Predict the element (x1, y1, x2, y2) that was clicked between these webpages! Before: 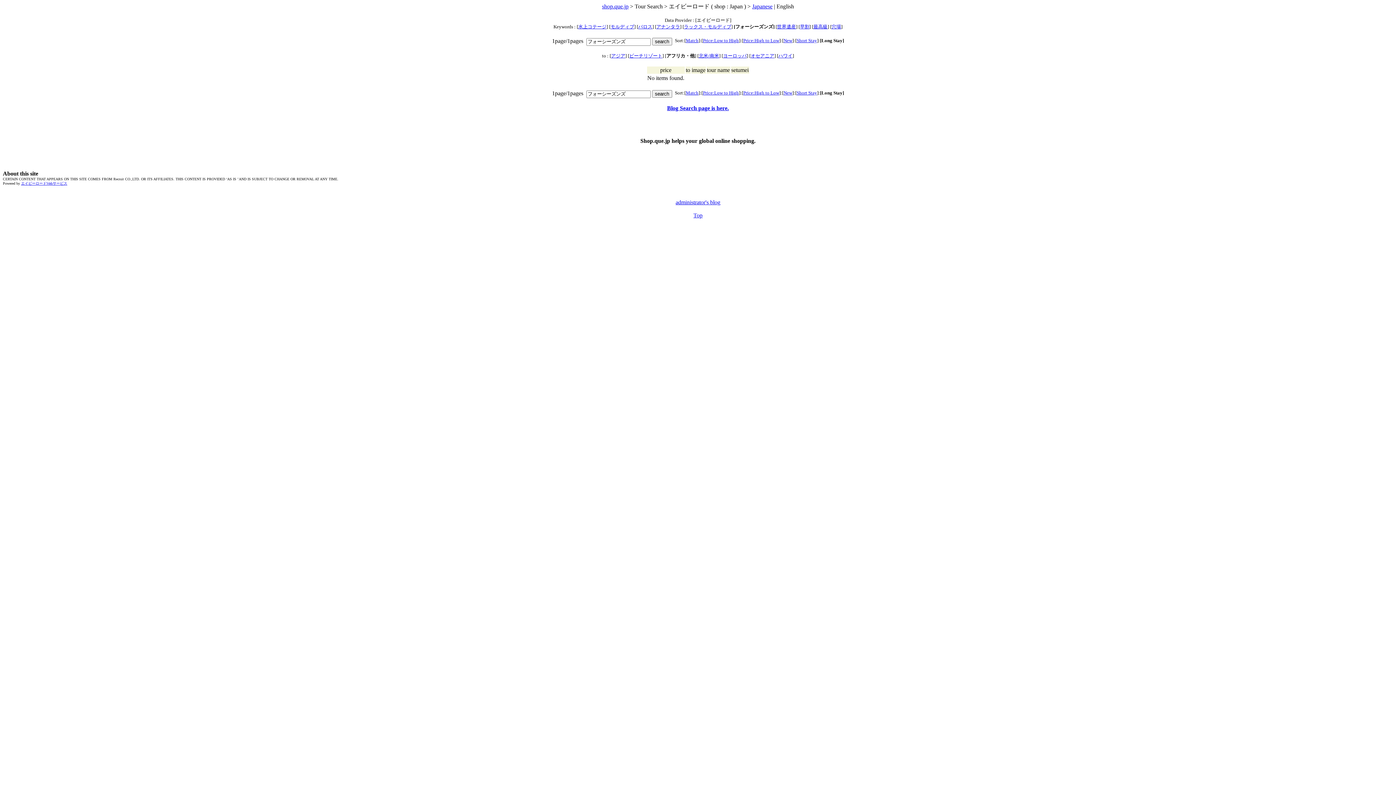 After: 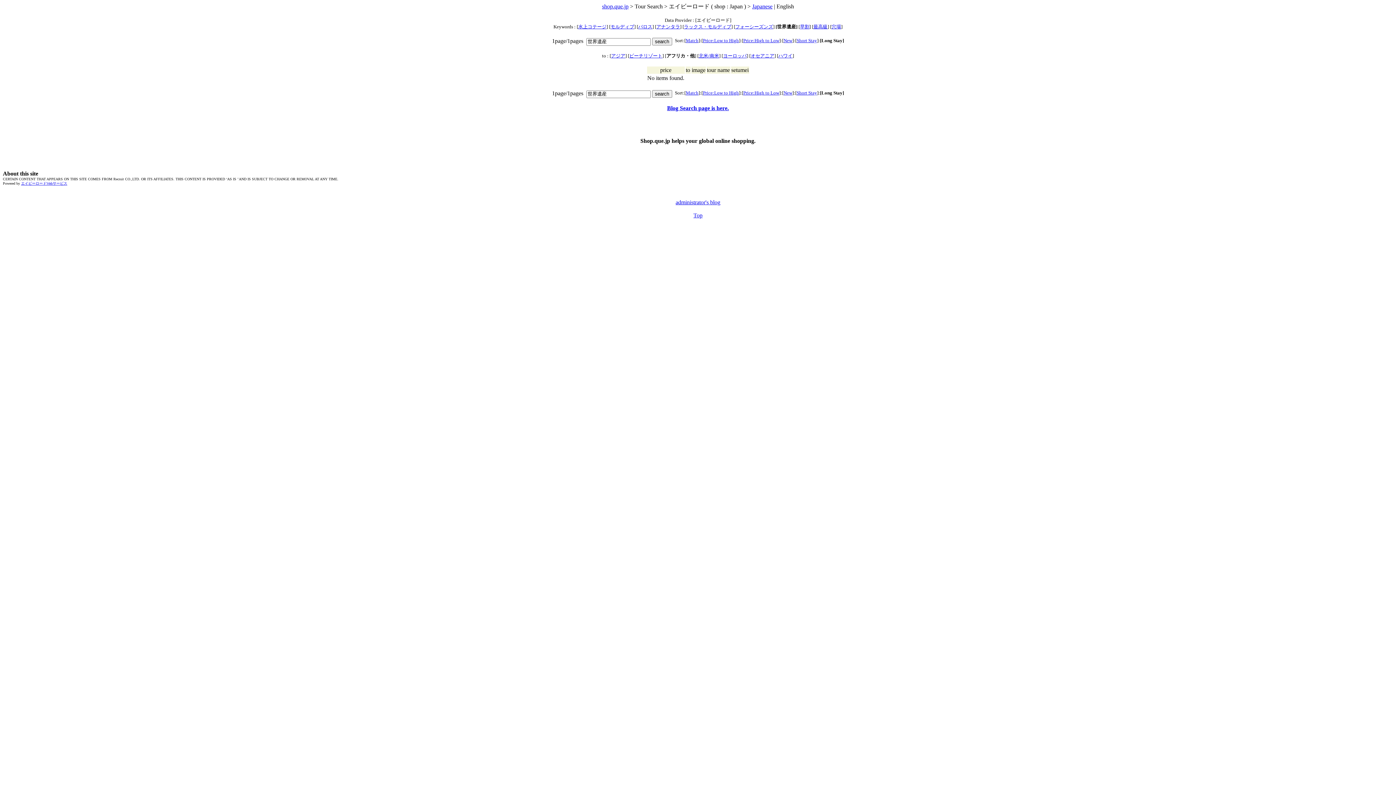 Action: bbox: (777, 24, 796, 29) label: 世界遺産